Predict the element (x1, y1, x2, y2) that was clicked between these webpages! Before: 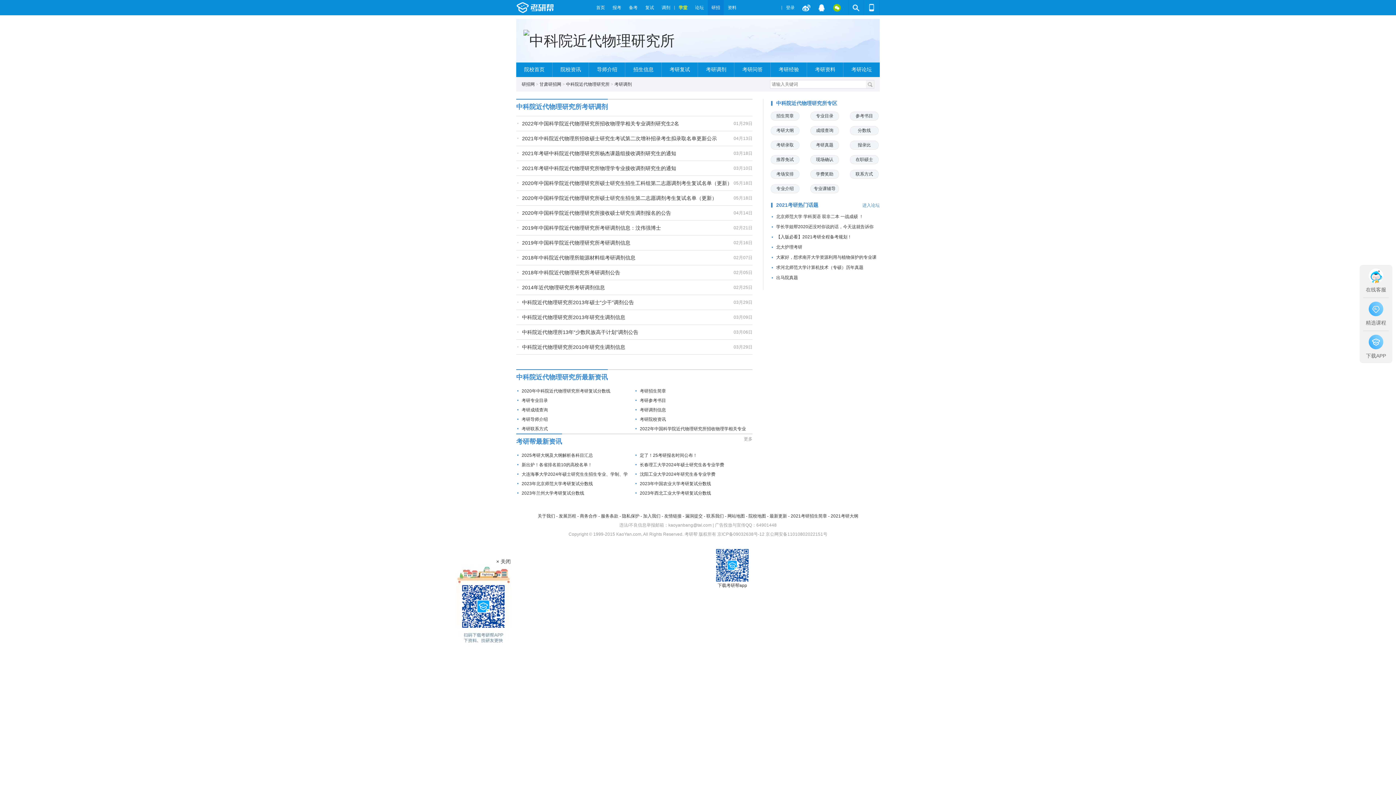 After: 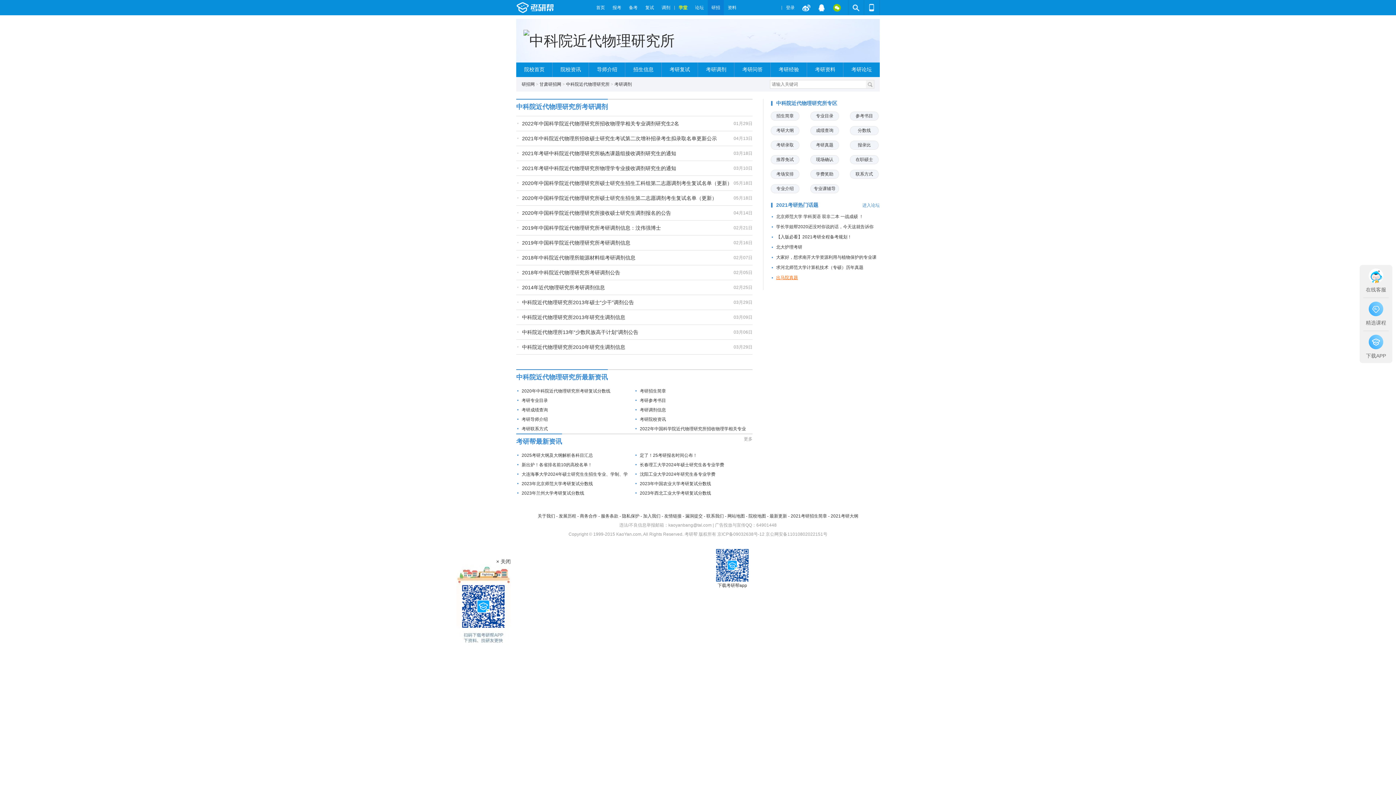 Action: bbox: (776, 275, 798, 280) label: 出马院真题